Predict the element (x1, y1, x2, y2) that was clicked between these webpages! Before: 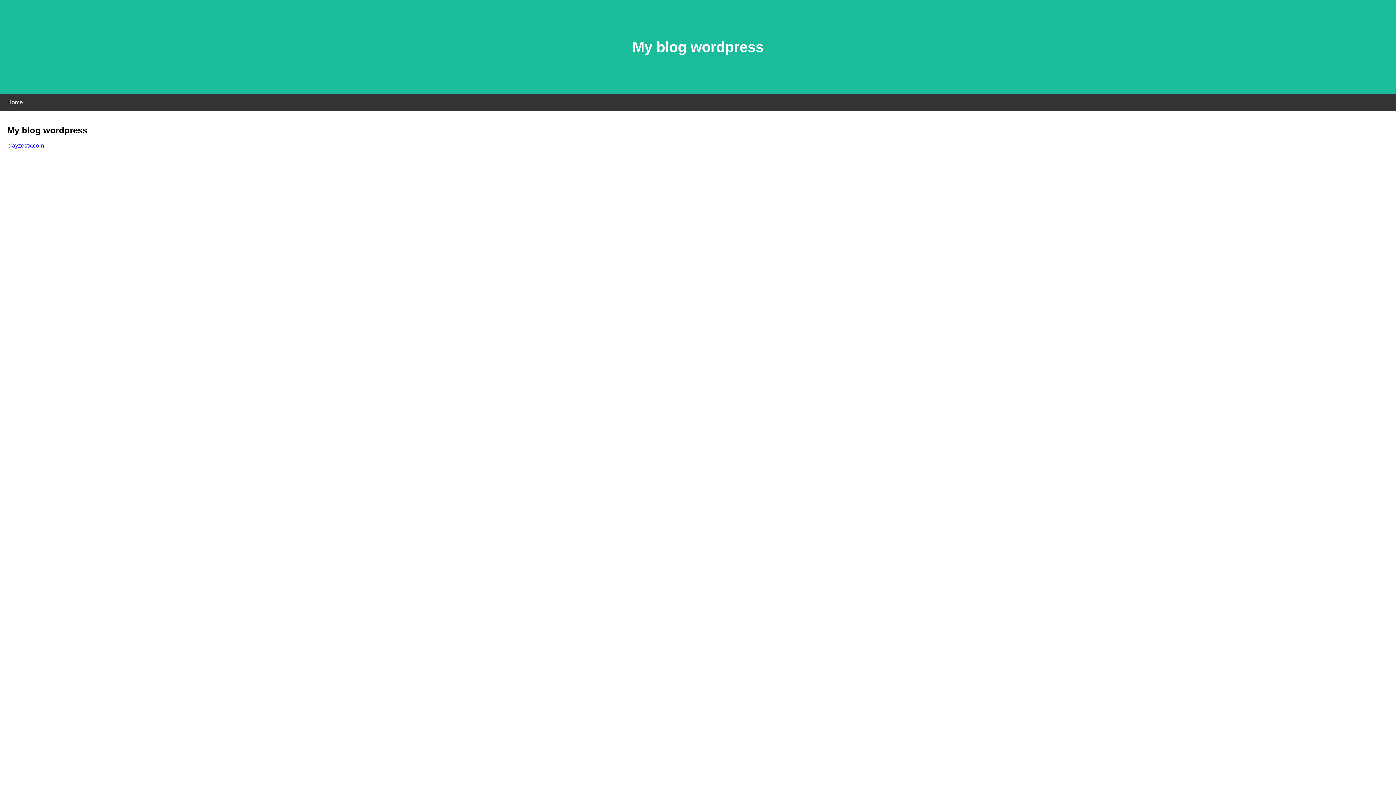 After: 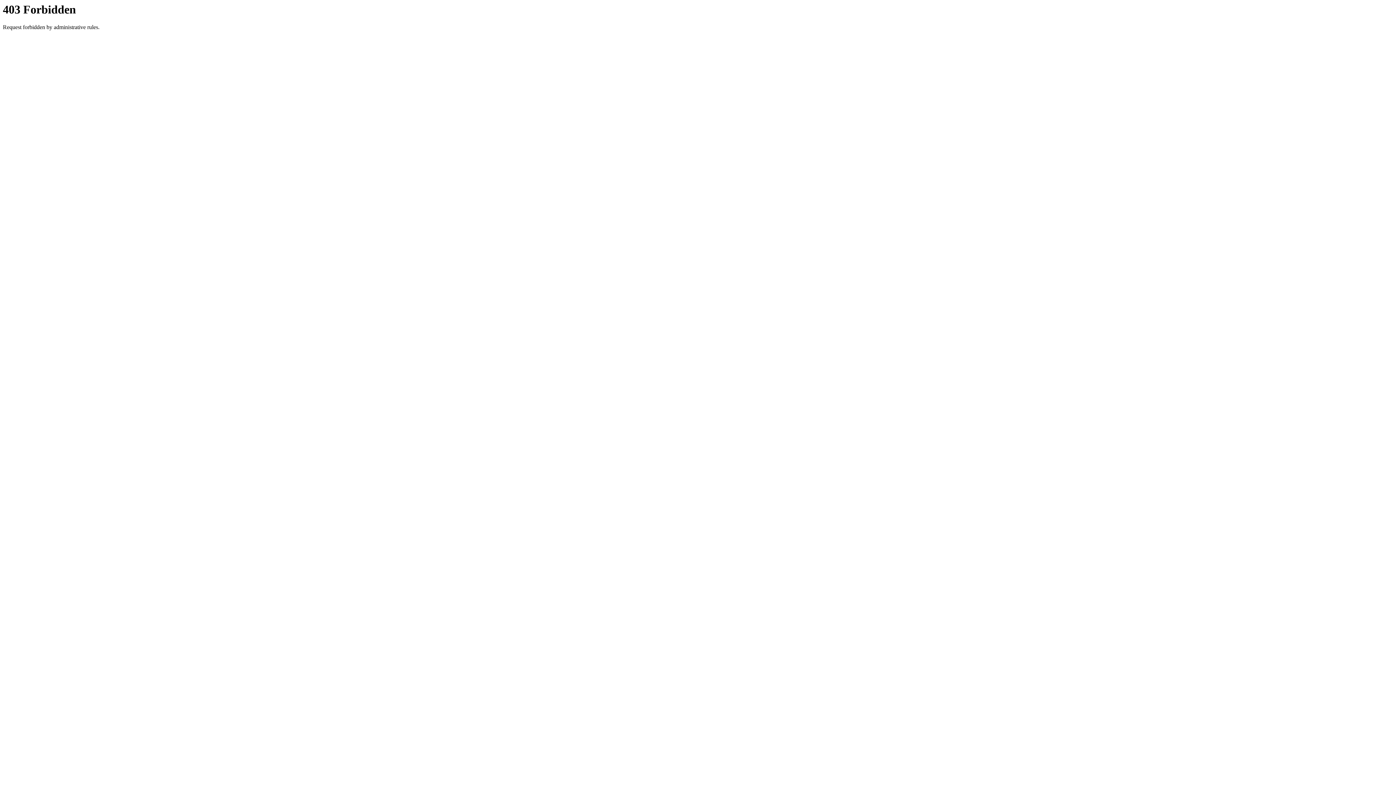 Action: bbox: (7, 142, 44, 148) label: playzestx.com